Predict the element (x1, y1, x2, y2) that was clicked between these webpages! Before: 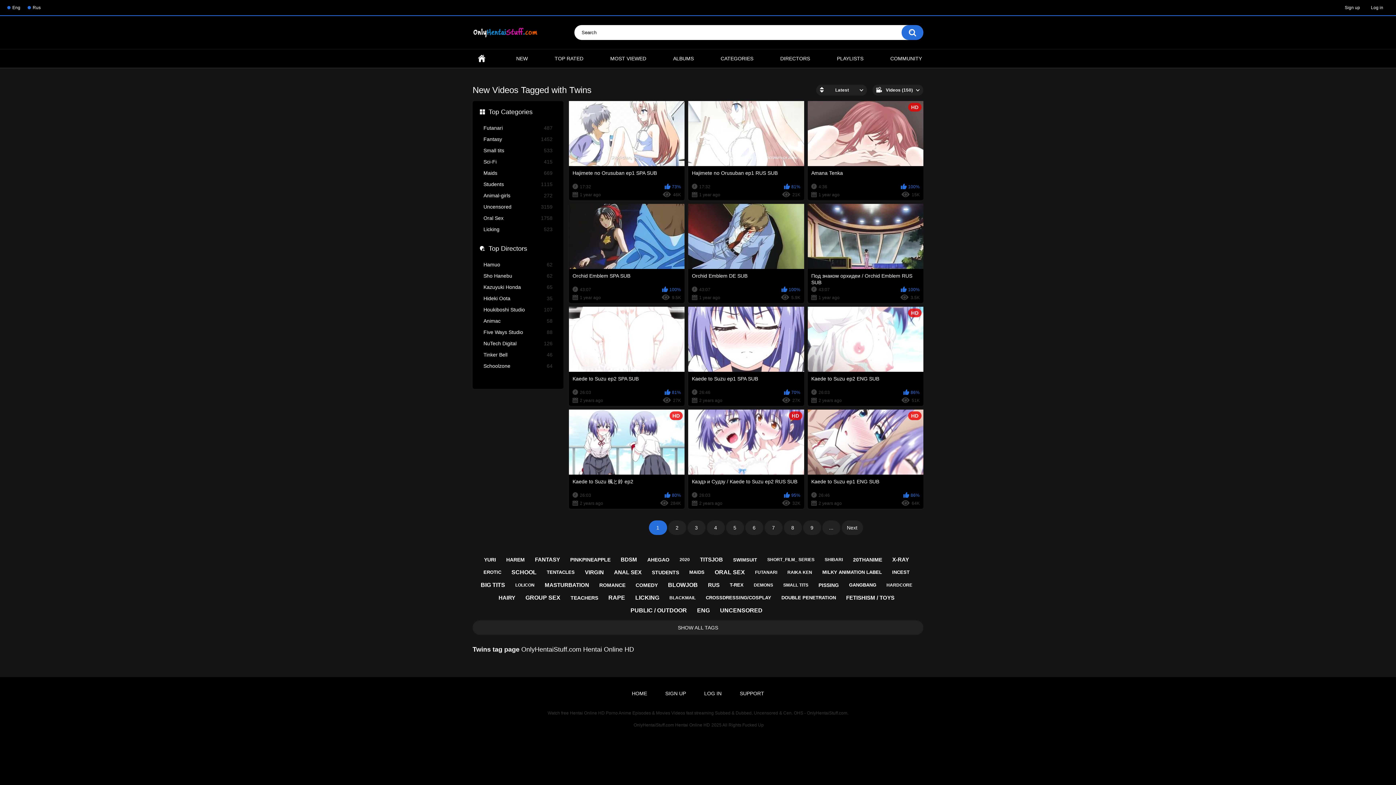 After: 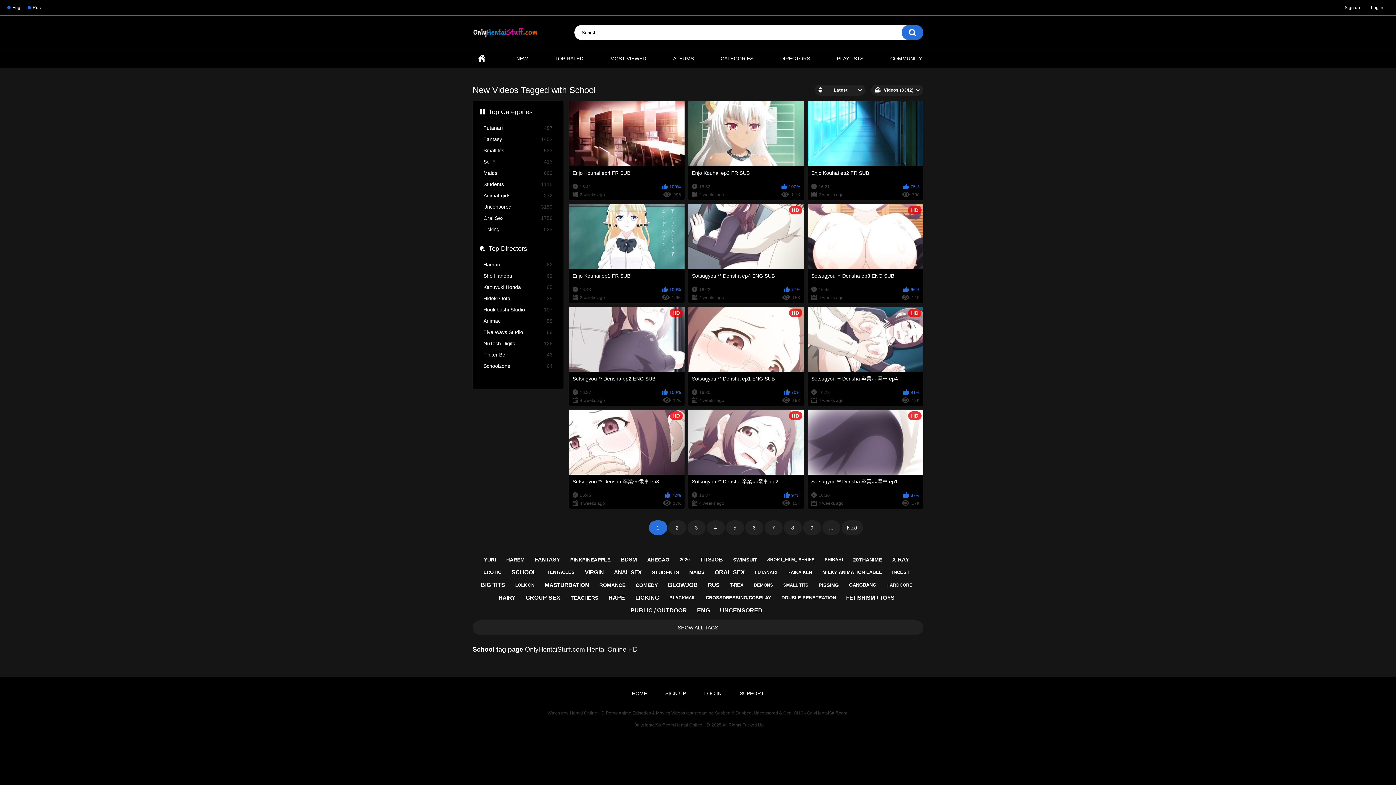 Action: label: SCHOOL bbox: (508, 566, 540, 578)